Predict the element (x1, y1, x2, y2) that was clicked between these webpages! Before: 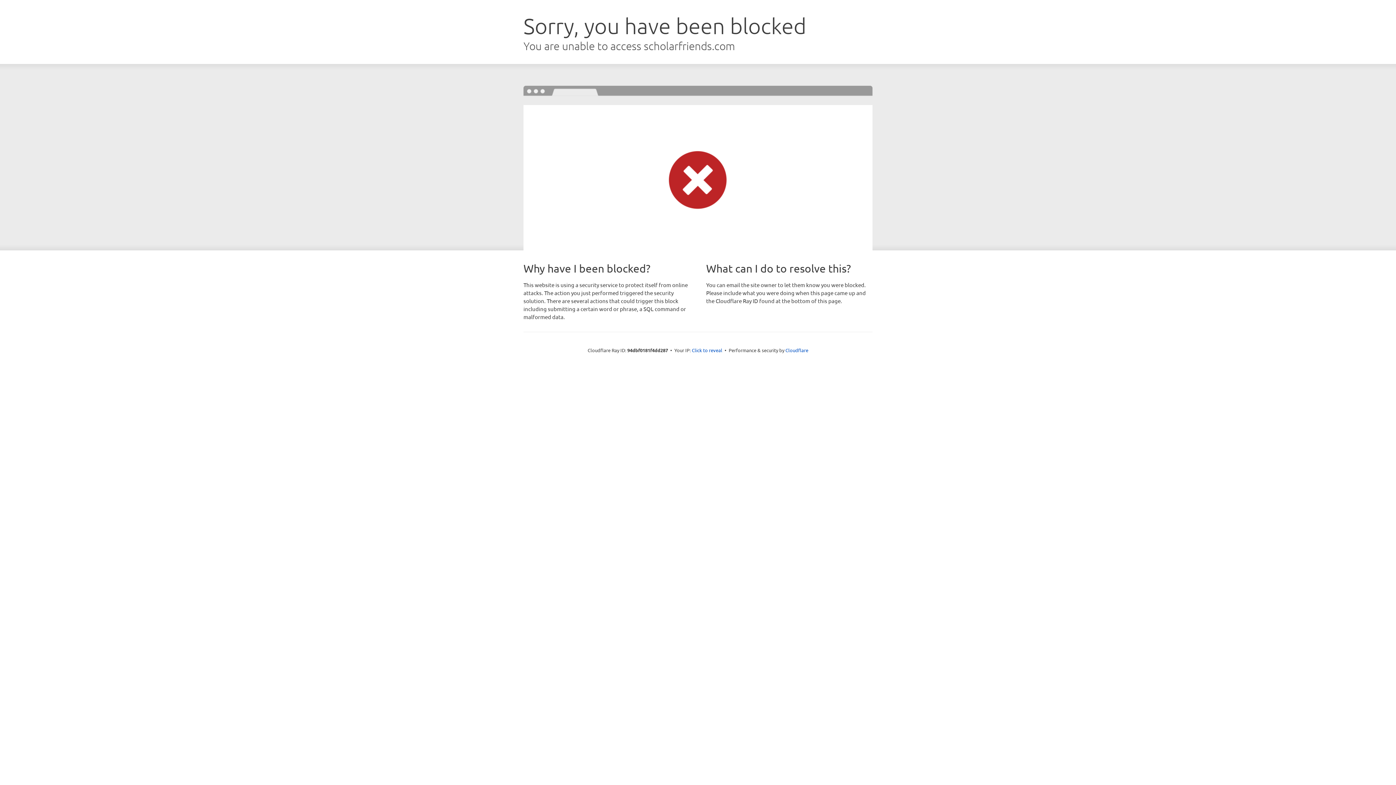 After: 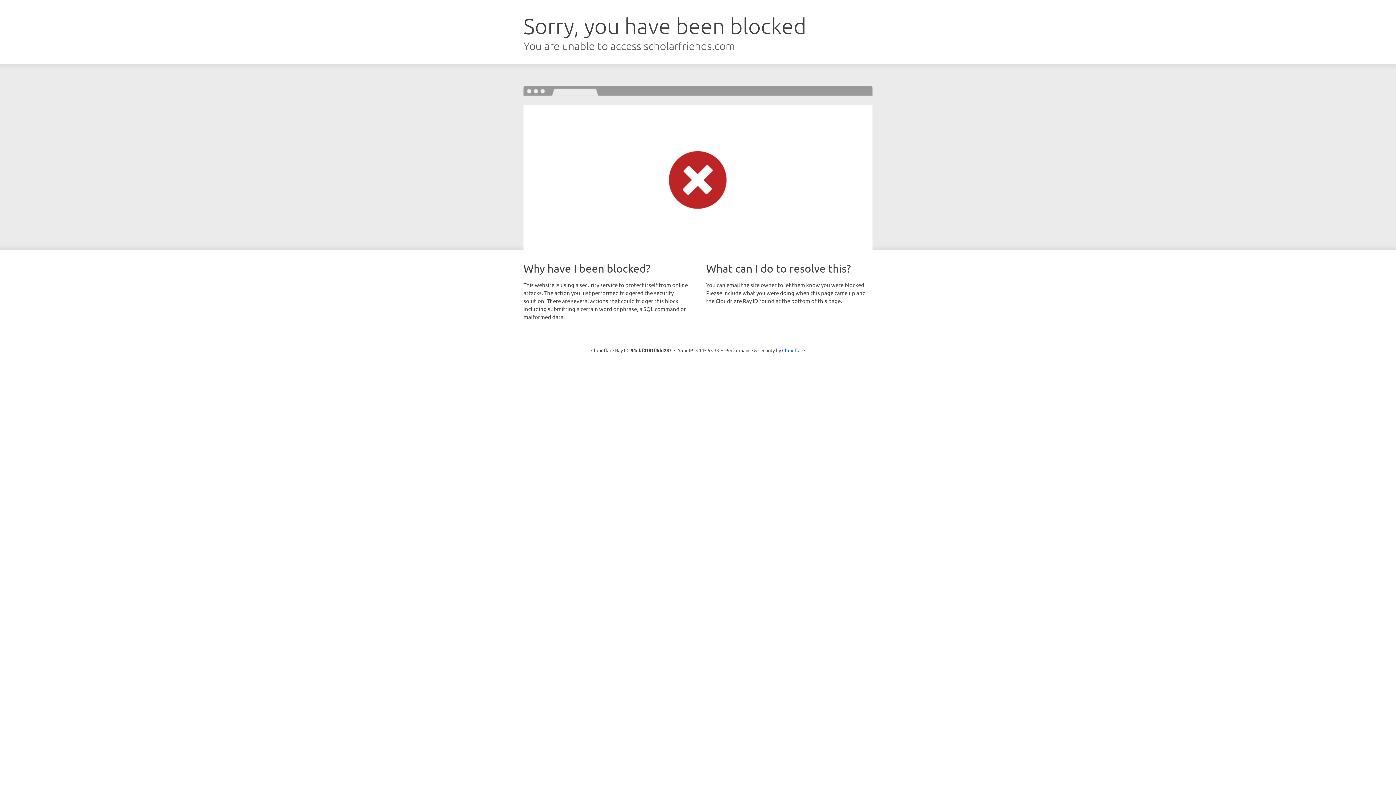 Action: label: Click to reveal bbox: (692, 346, 722, 353)